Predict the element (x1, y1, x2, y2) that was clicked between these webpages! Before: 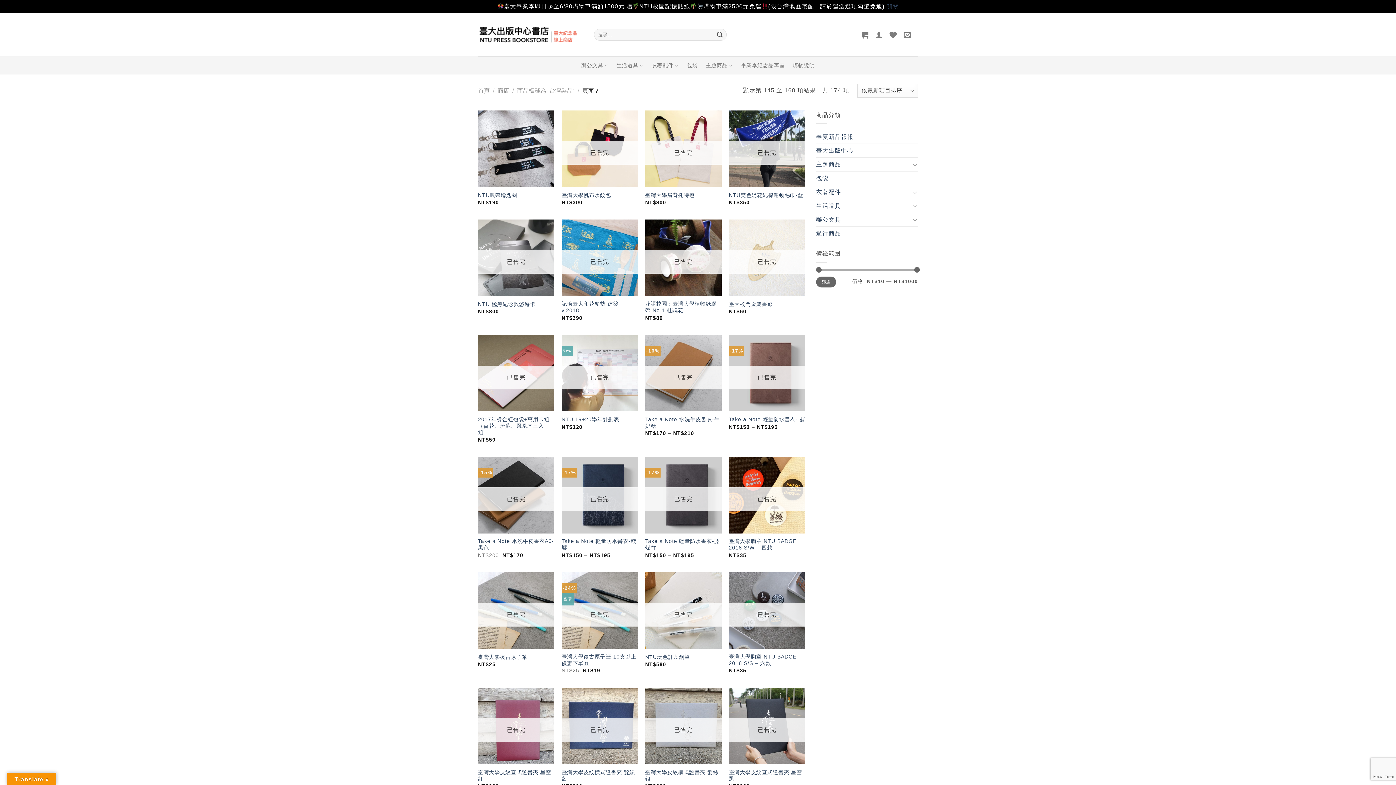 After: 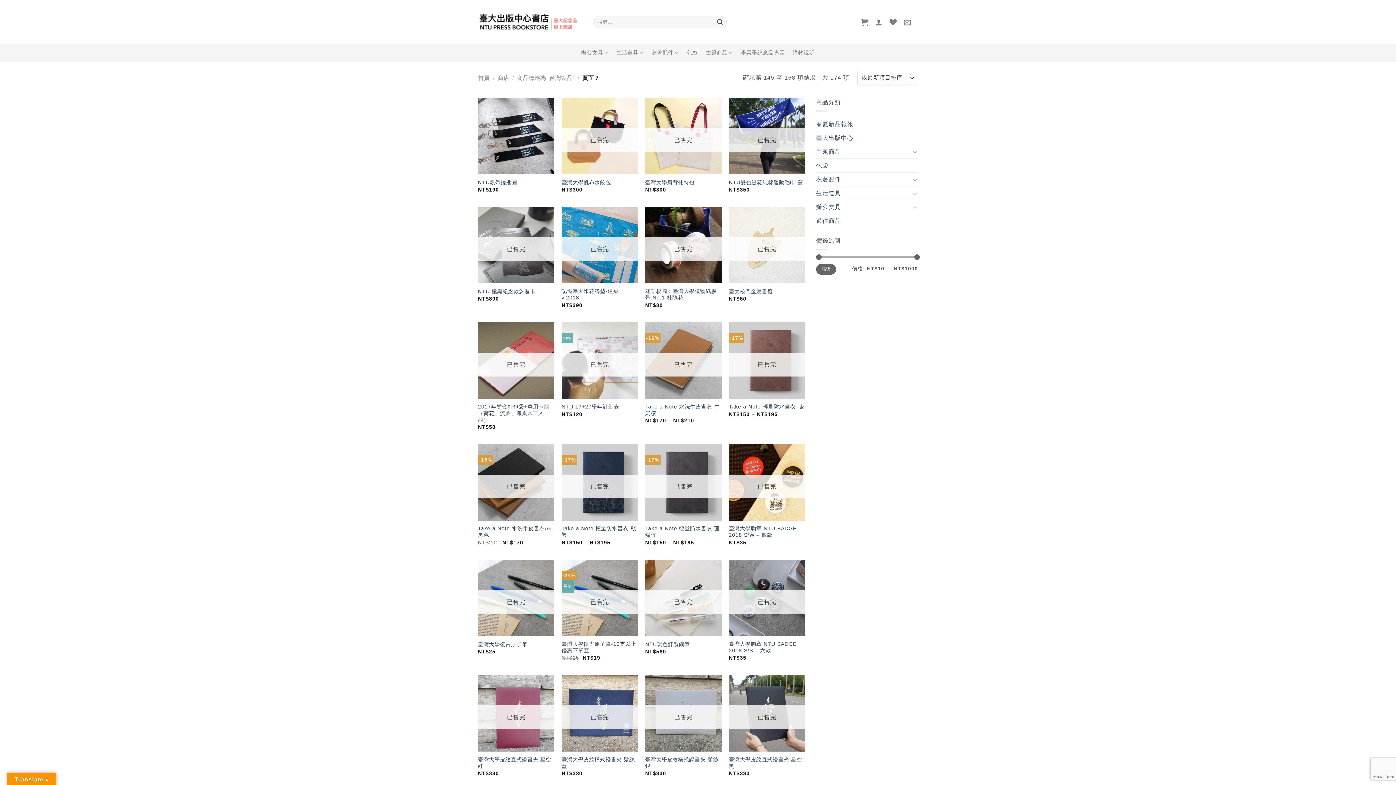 Action: bbox: (886, 3, 899, 9) label: 關閉